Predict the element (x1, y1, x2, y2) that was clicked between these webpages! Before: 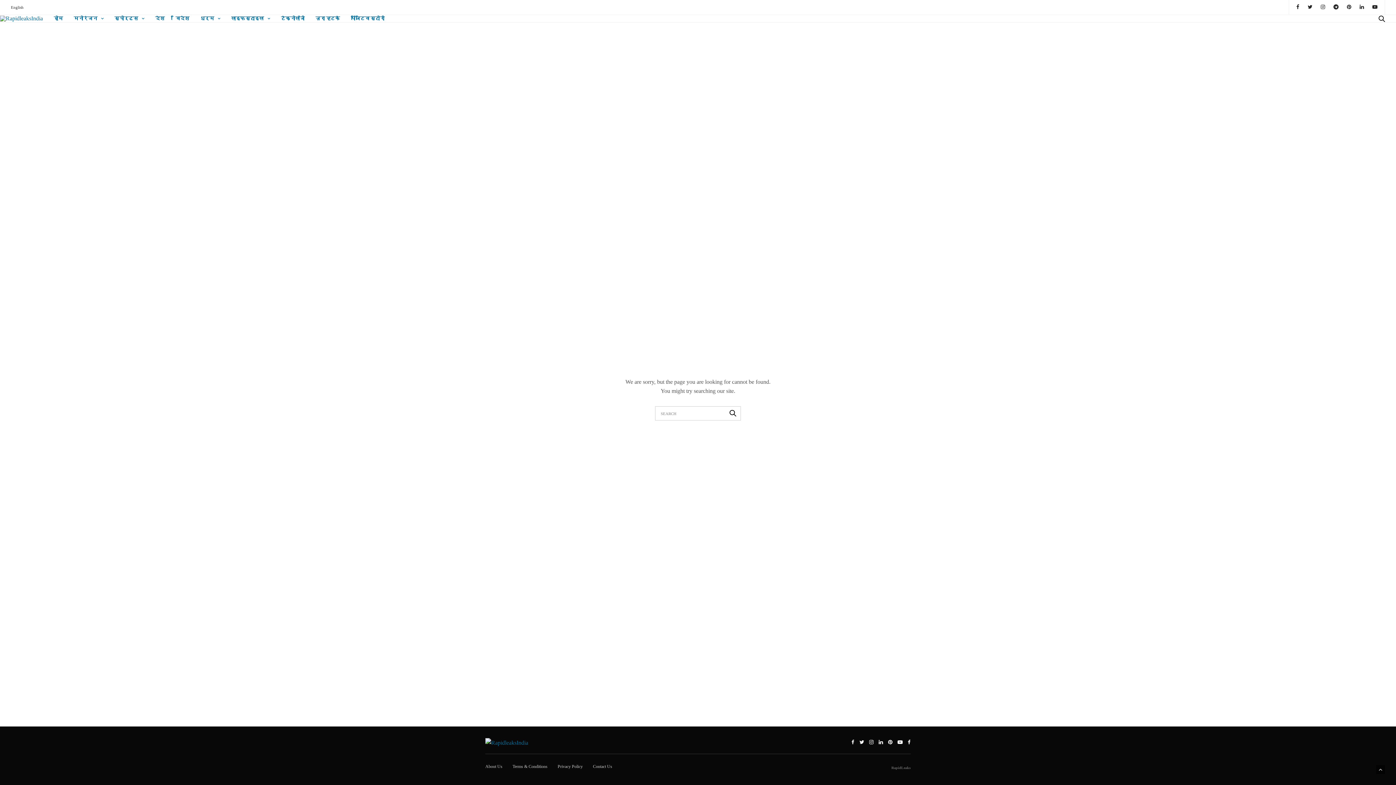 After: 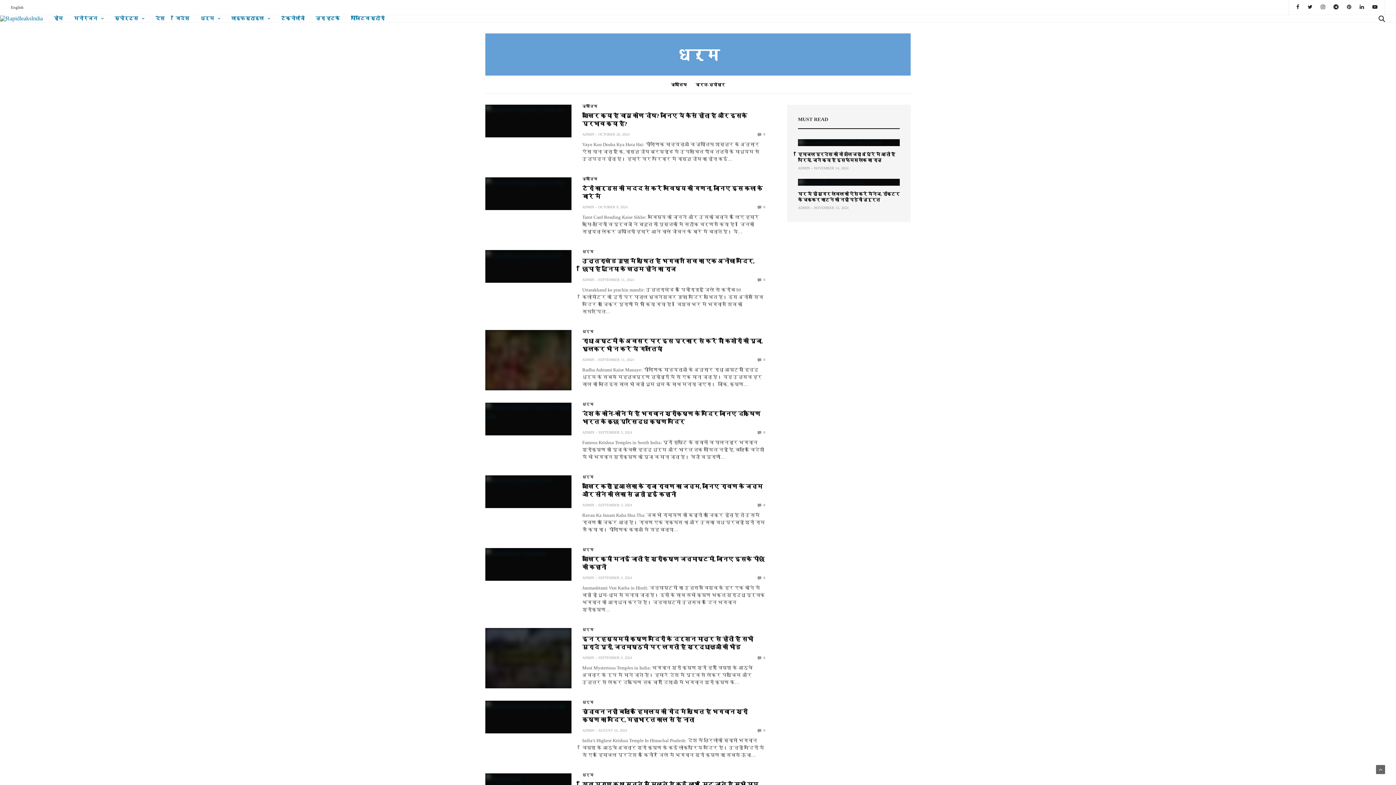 Action: bbox: (200, 14, 220, 22) label: धर्म